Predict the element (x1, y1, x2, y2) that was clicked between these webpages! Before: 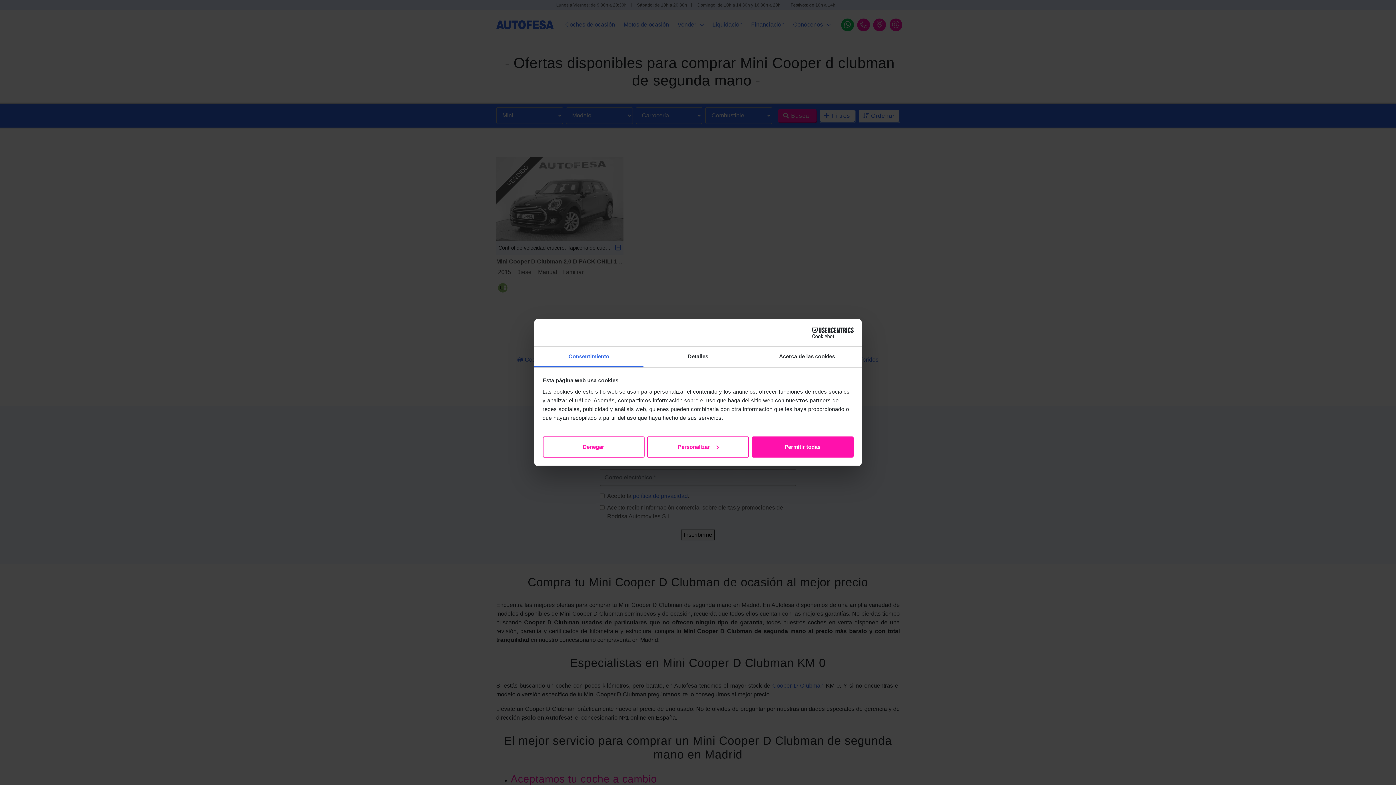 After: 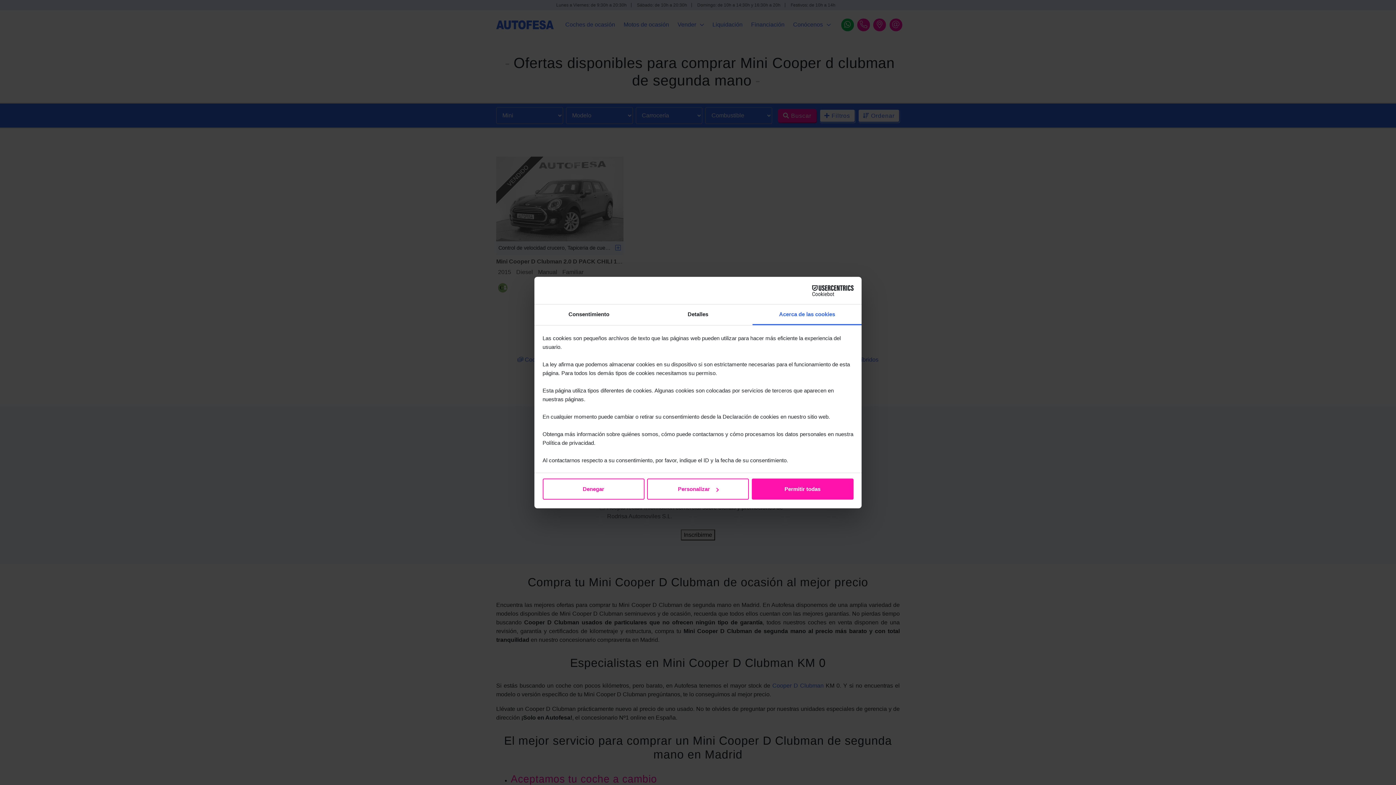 Action: bbox: (752, 346, 861, 367) label: Acerca de las cookies